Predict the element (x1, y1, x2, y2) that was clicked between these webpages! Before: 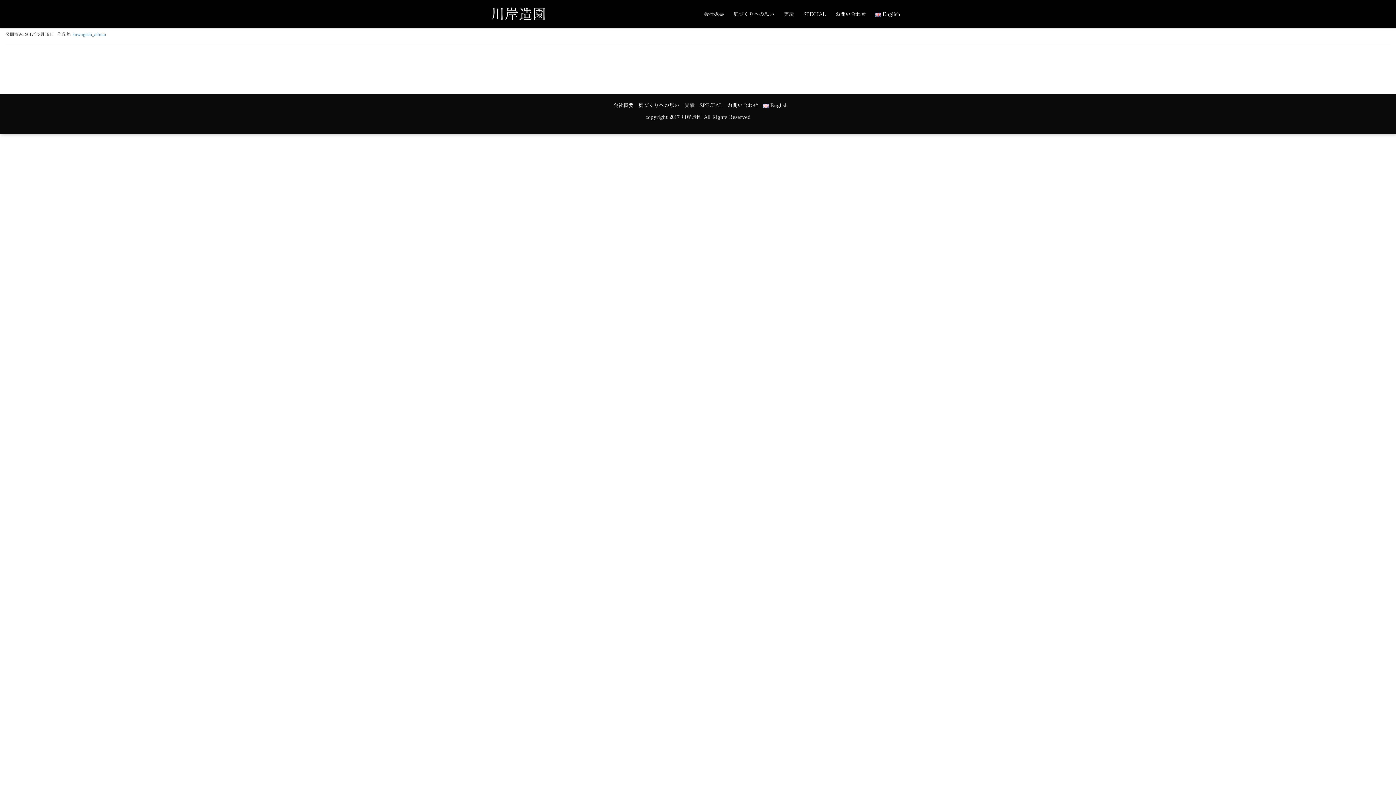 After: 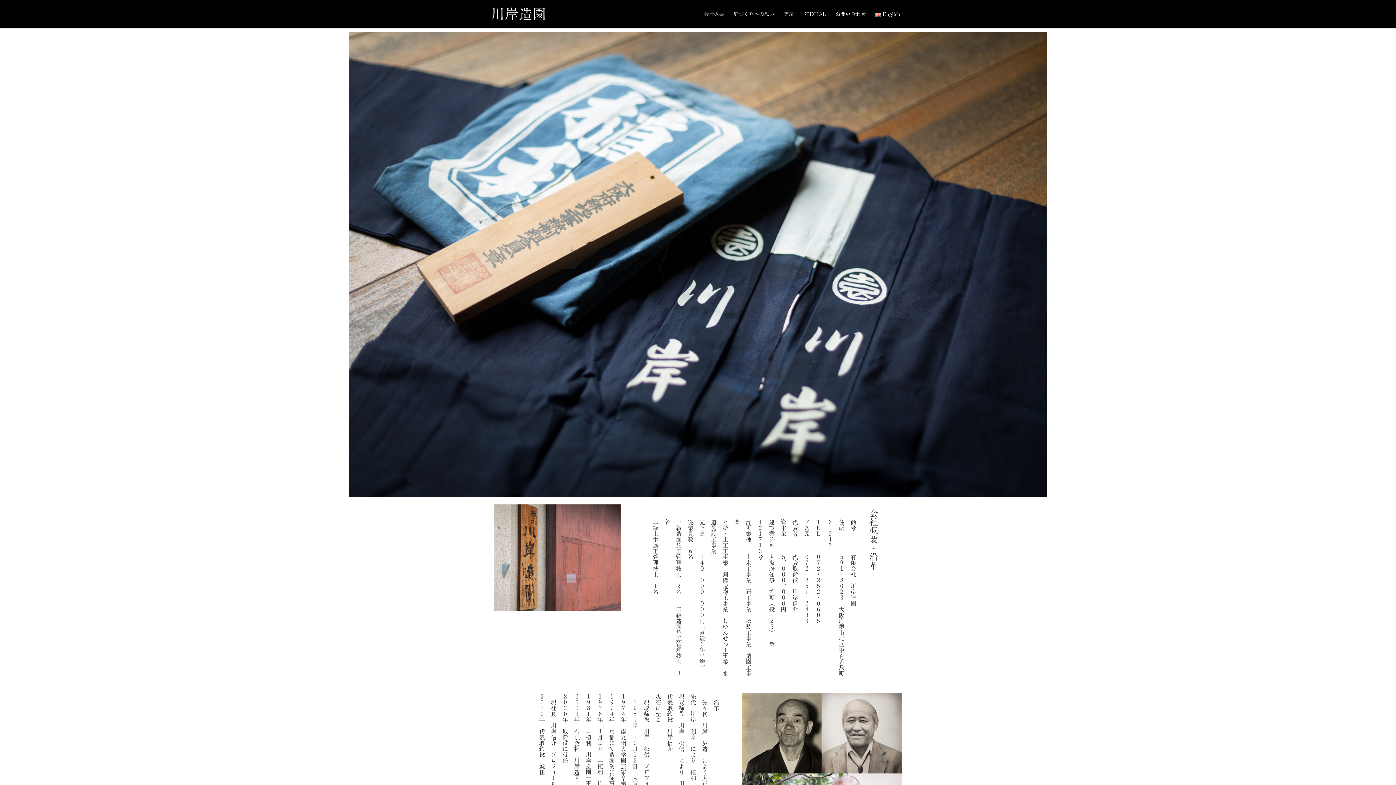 Action: bbox: (699, 0, 729, 27) label: 会社概要